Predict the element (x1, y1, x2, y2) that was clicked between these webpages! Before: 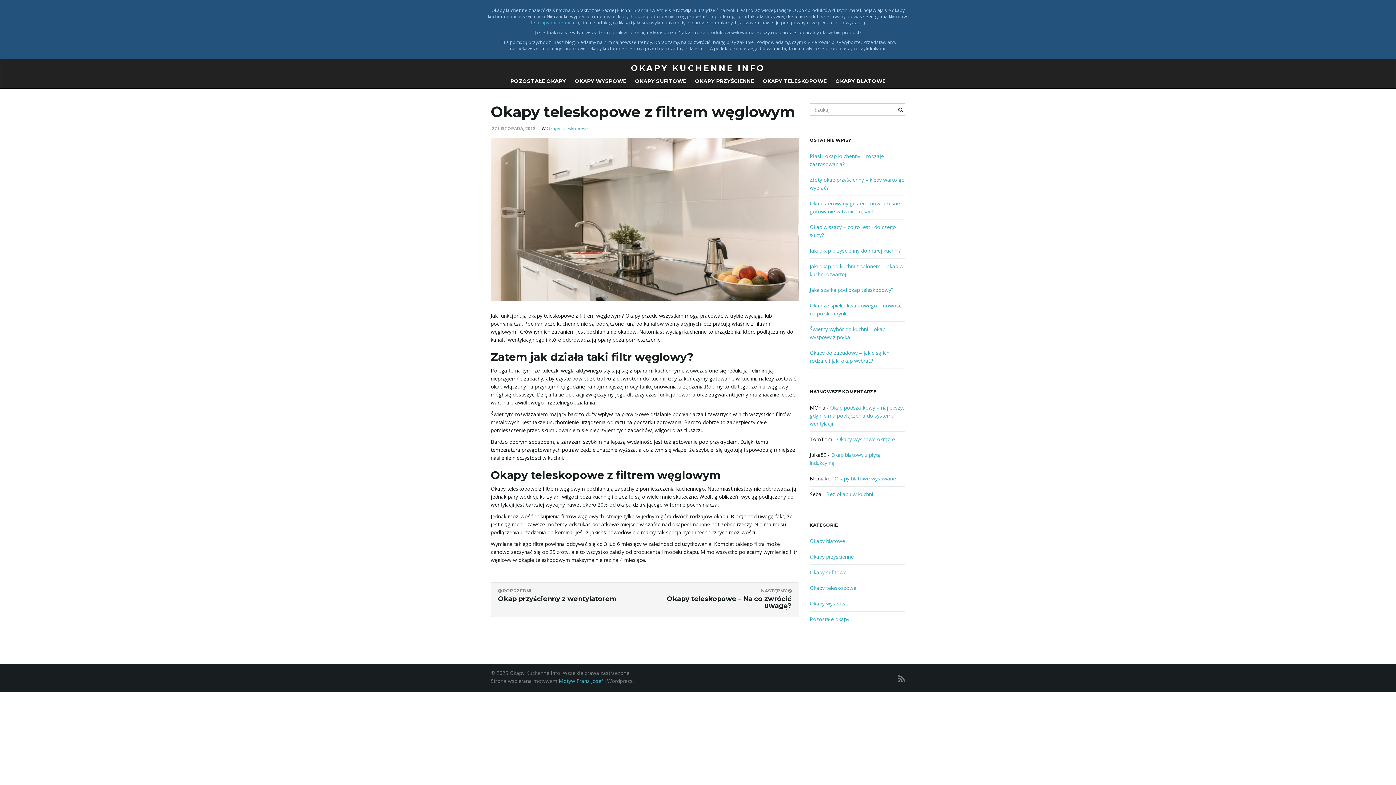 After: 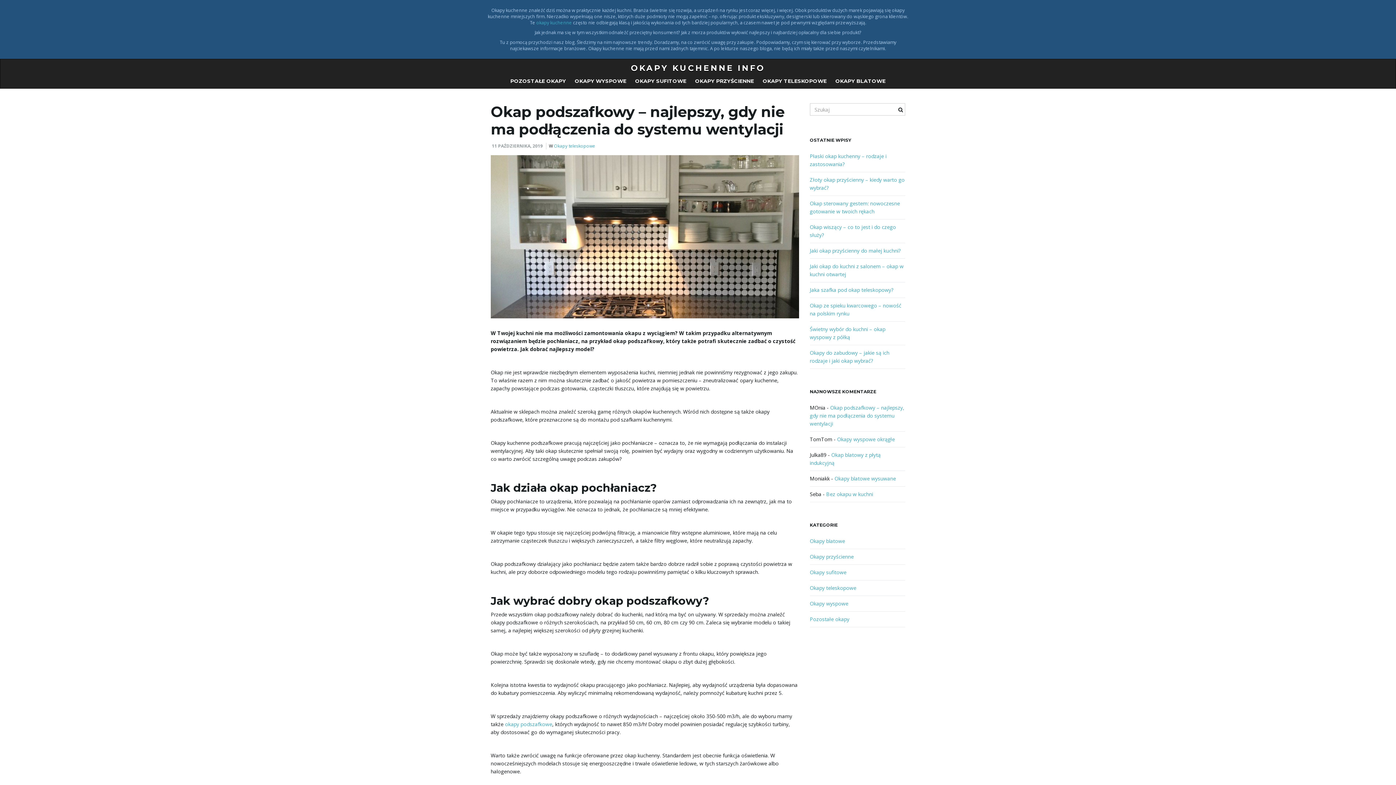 Action: label: Okap podszafkowy – najlepszy, gdy nie ma podłączenia do systemu wentylacji bbox: (810, 404, 904, 427)